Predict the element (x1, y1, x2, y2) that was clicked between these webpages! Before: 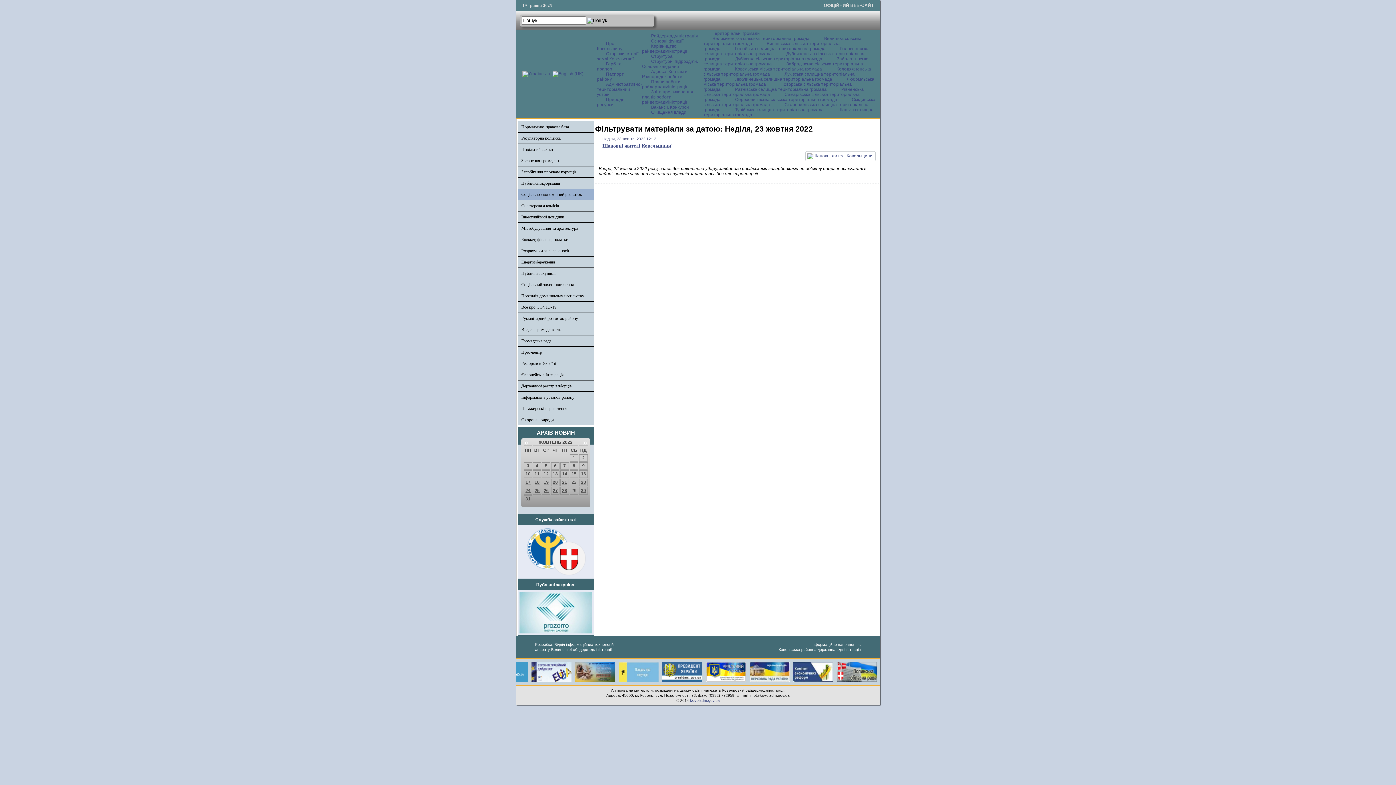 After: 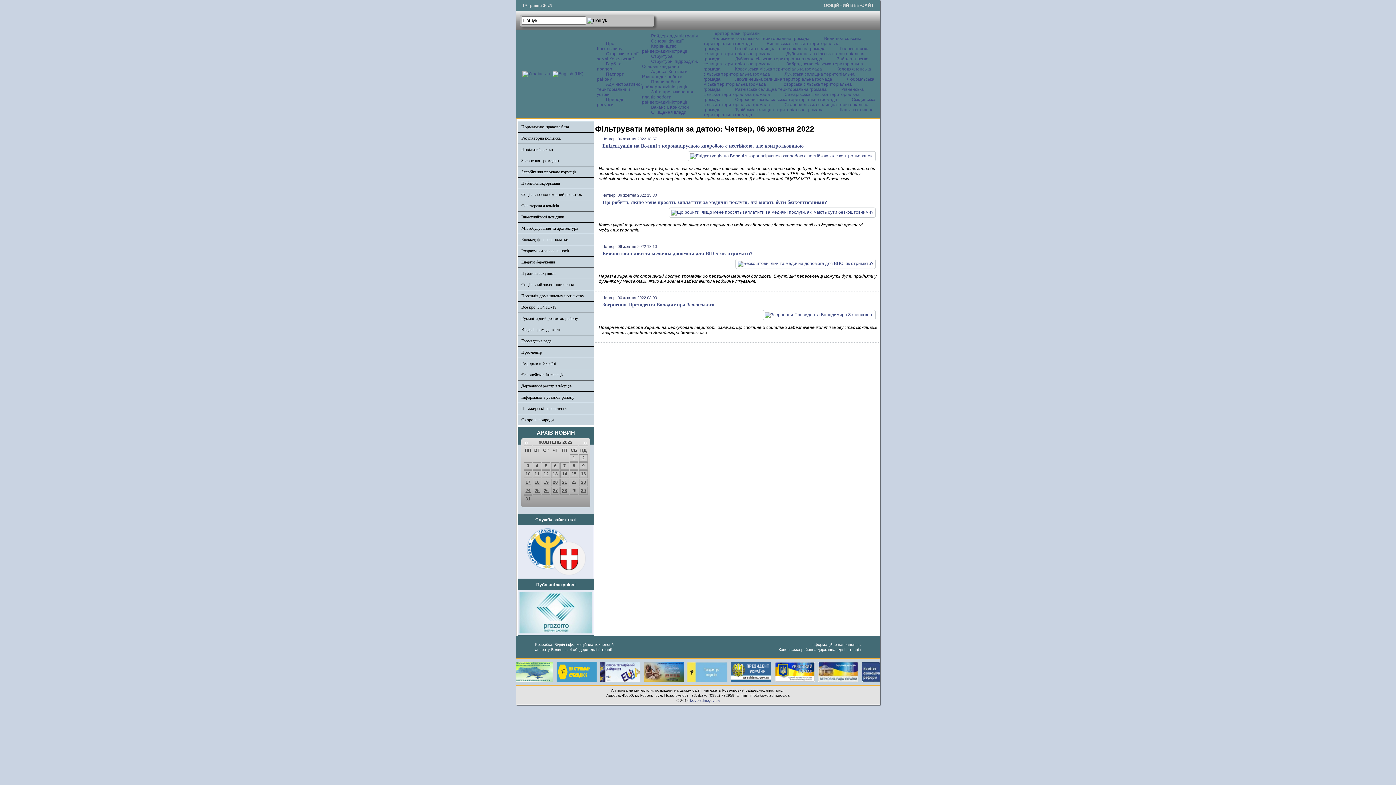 Action: label: 6 bbox: (554, 463, 556, 468)